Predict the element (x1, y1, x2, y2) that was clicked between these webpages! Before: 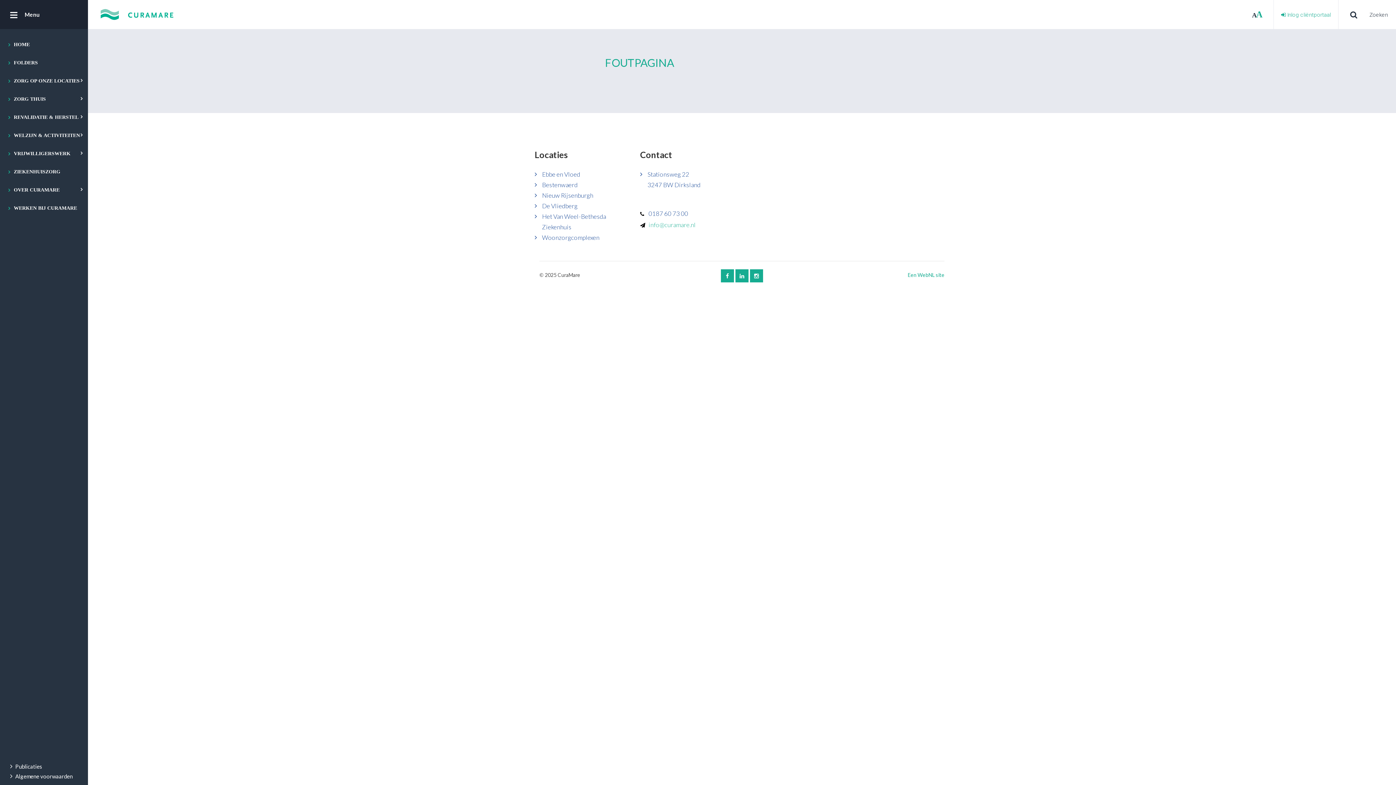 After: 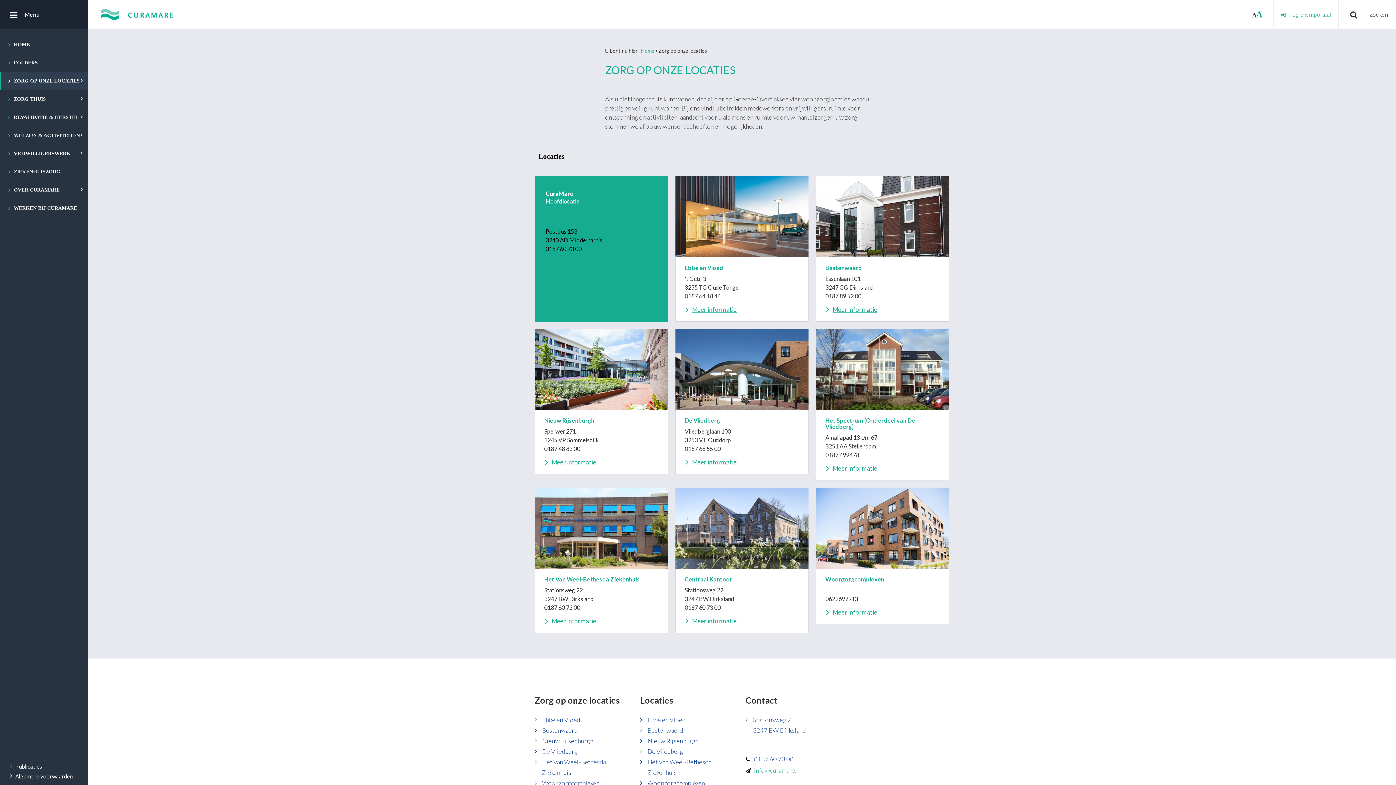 Action: label: ZORG OP ONZE LOCATIES bbox: (0, 72, 88, 90)